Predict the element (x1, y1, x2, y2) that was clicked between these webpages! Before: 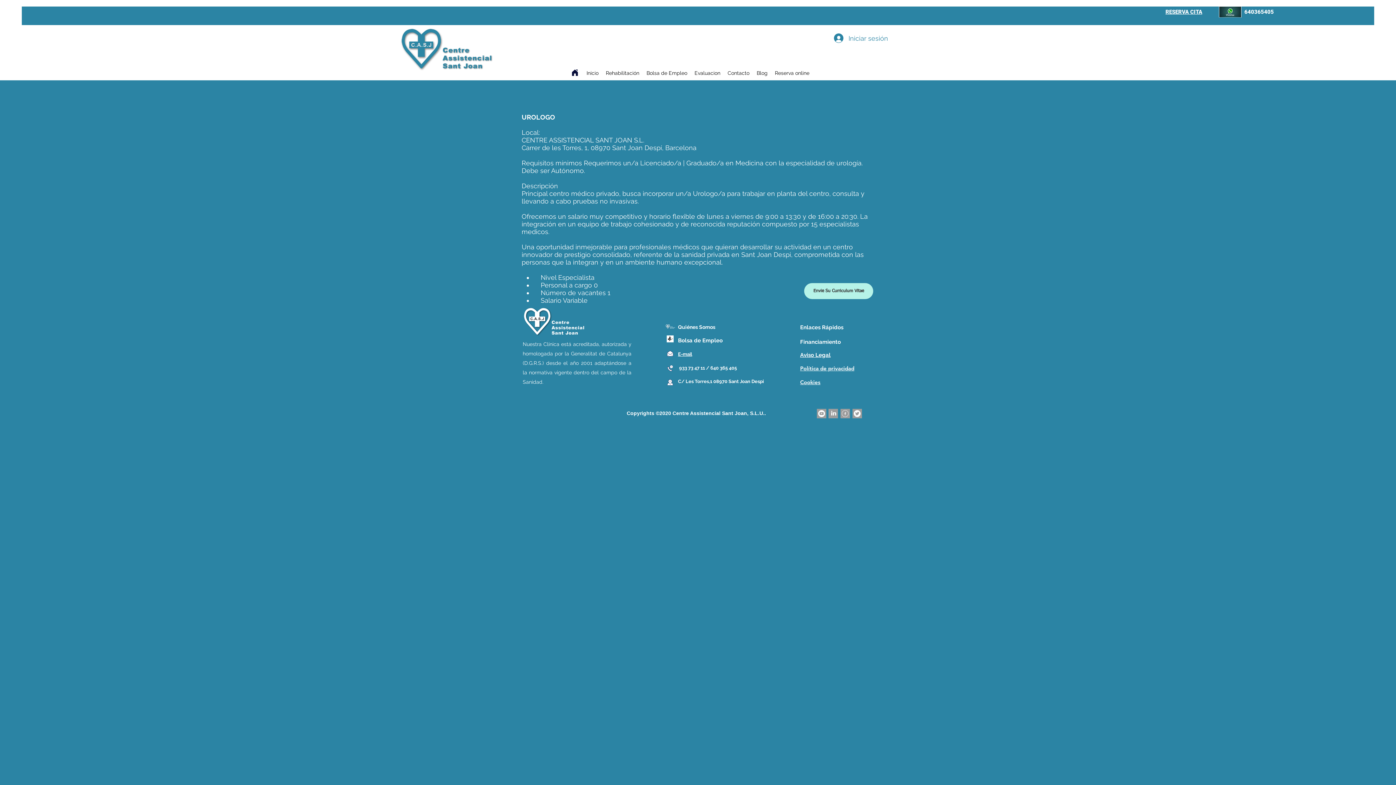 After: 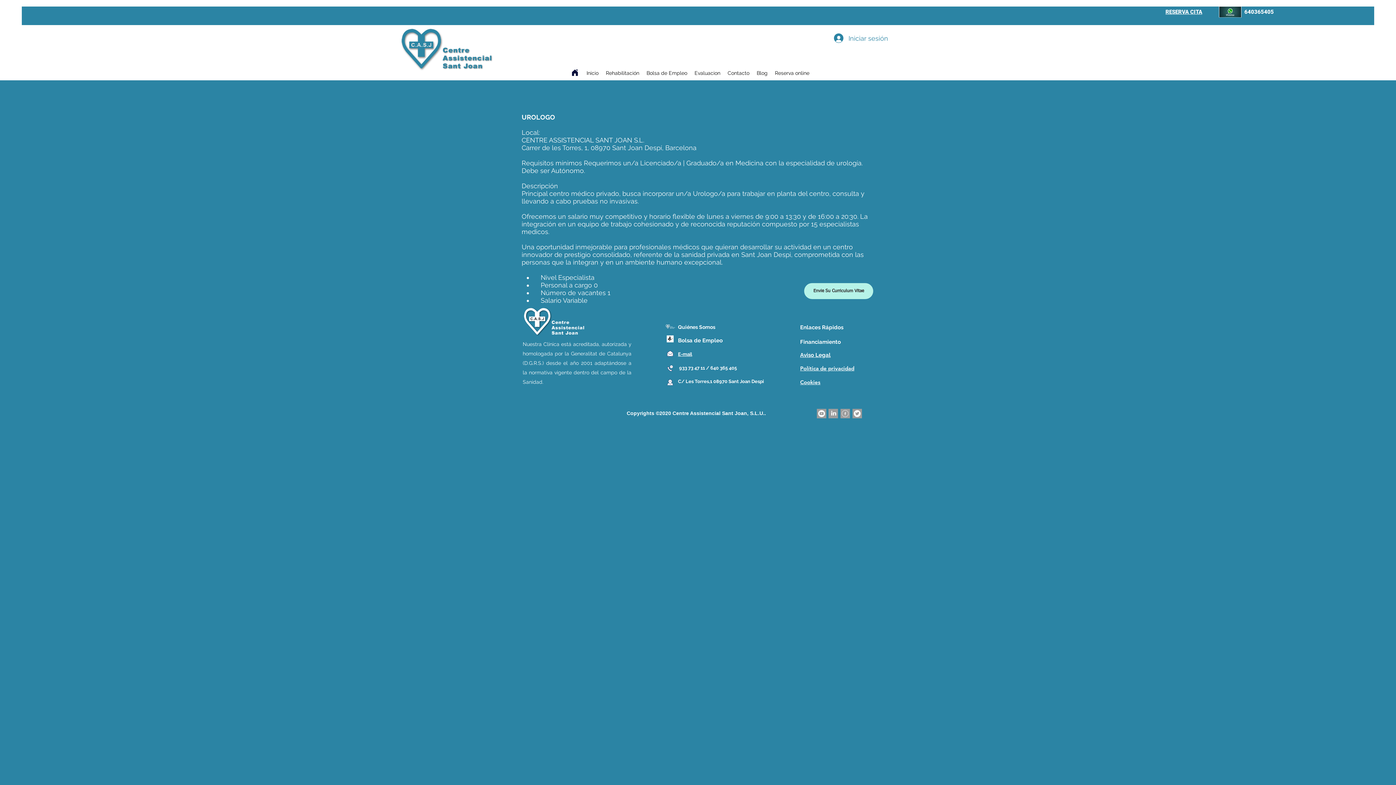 Action: bbox: (678, 351, 692, 357) label: E-mail